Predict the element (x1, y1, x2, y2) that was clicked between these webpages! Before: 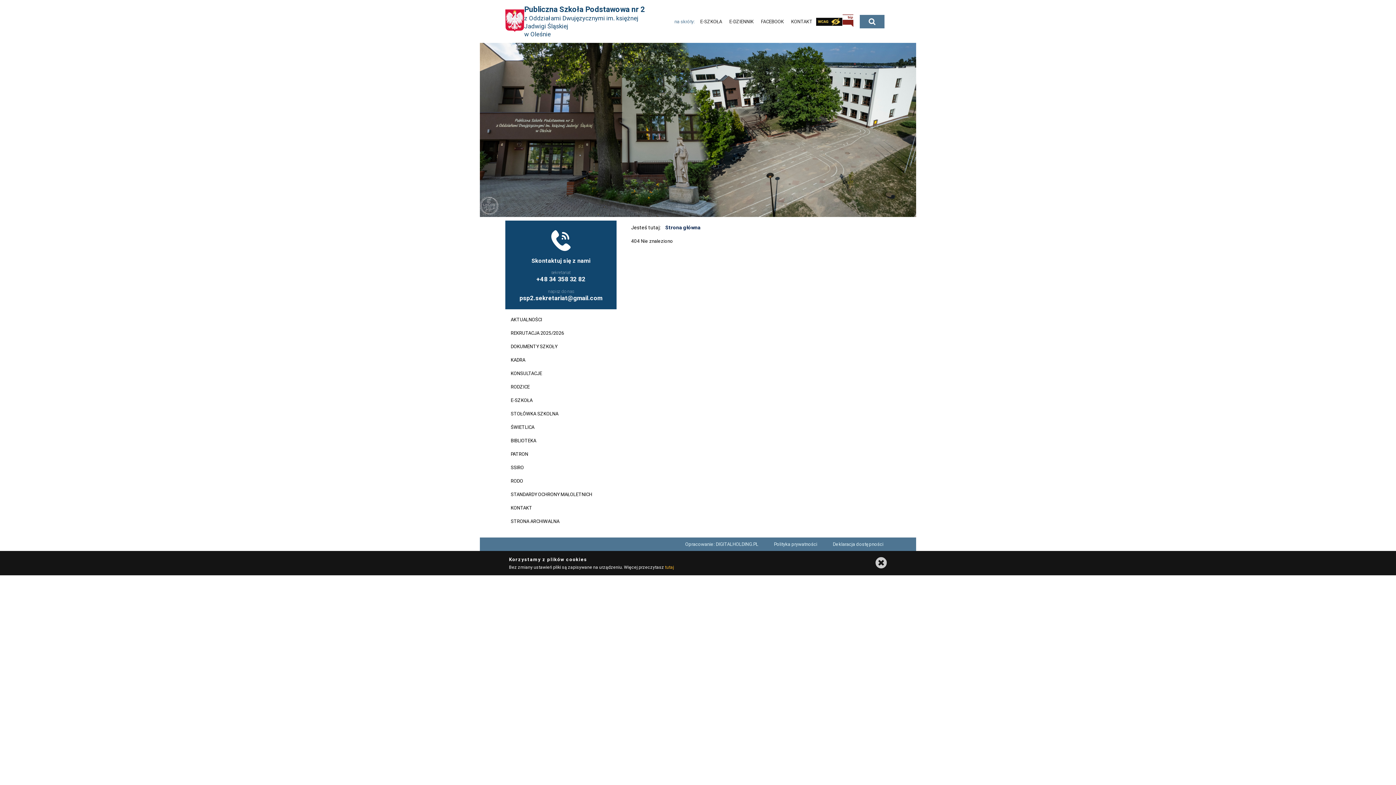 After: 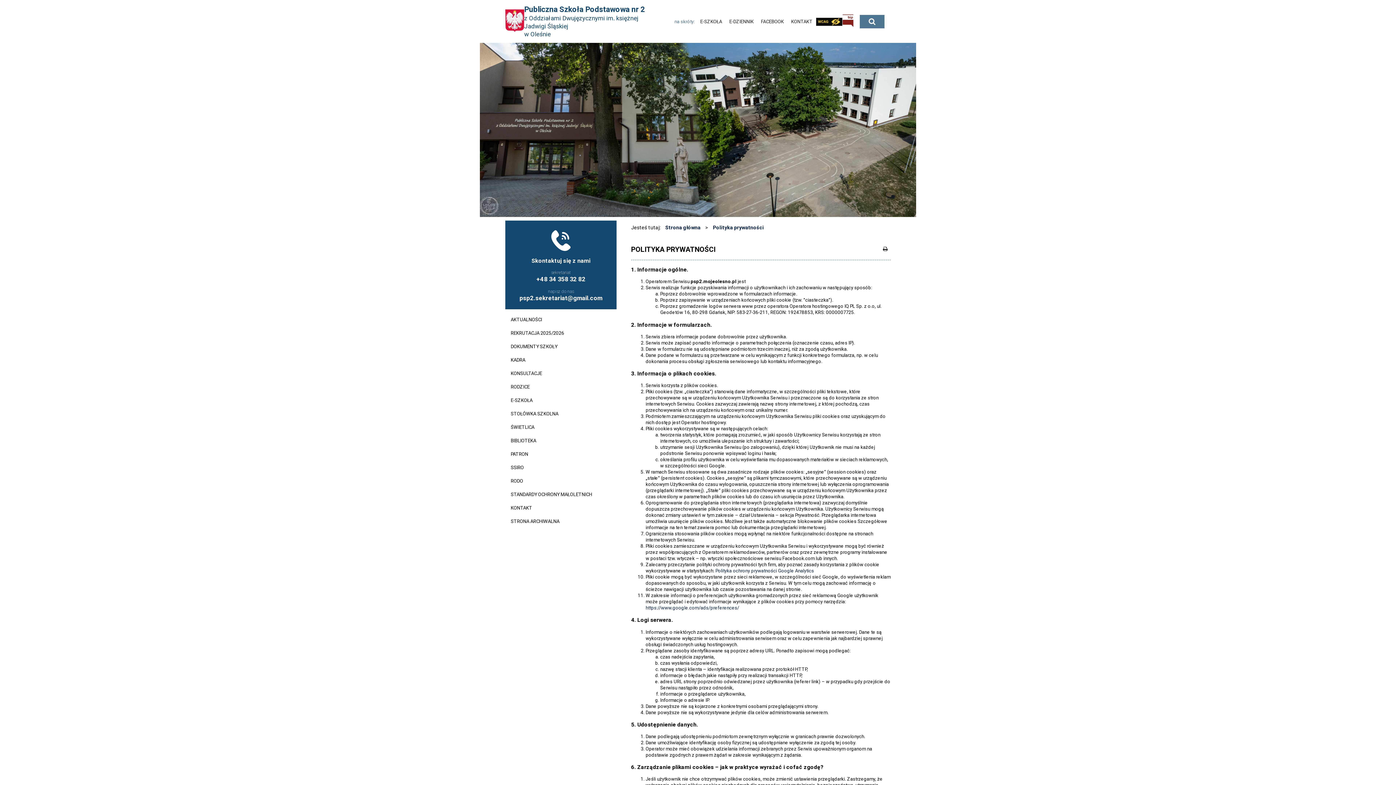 Action: bbox: (665, 564, 674, 570) label: tutaj